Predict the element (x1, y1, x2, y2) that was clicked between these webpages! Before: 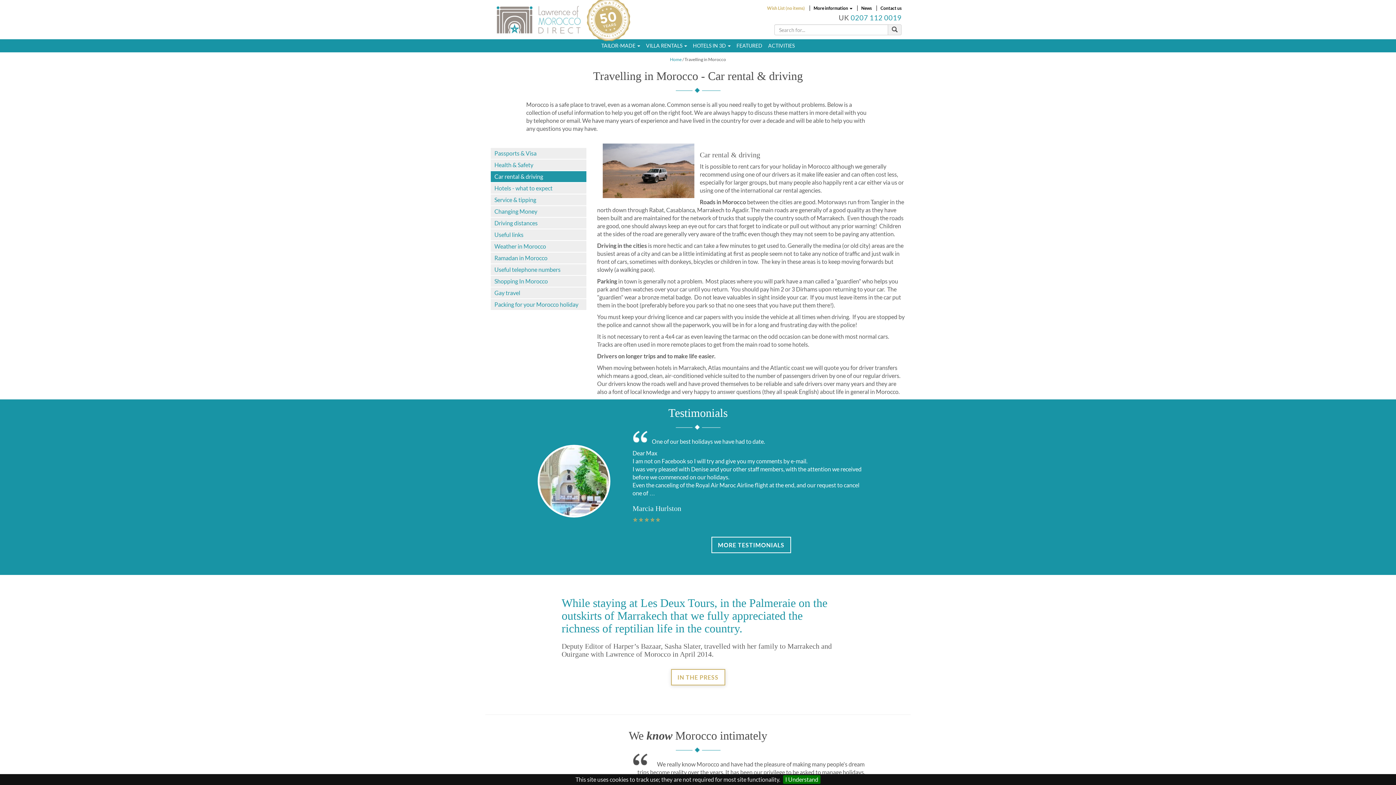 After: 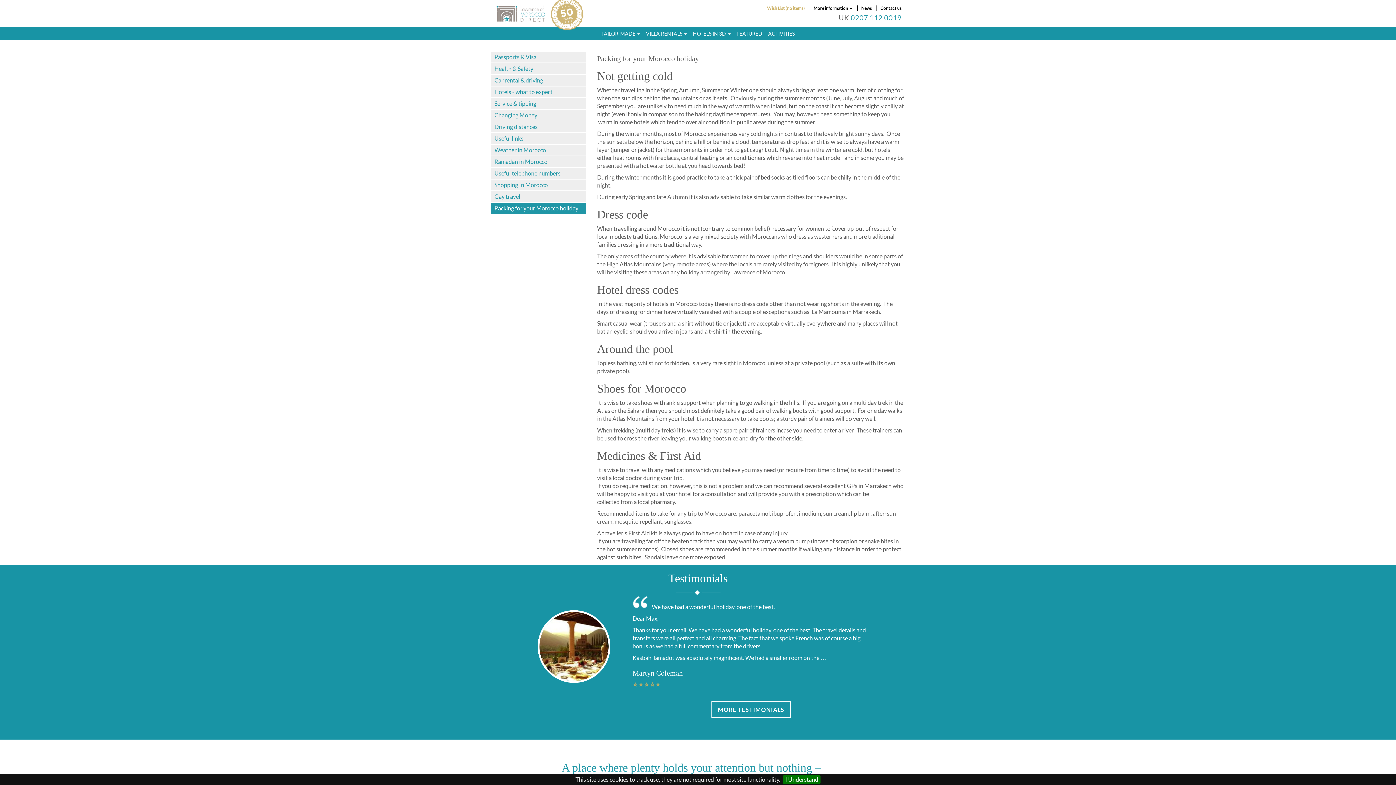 Action: label: Packing for your Morocco holiday bbox: (490, 299, 586, 310)